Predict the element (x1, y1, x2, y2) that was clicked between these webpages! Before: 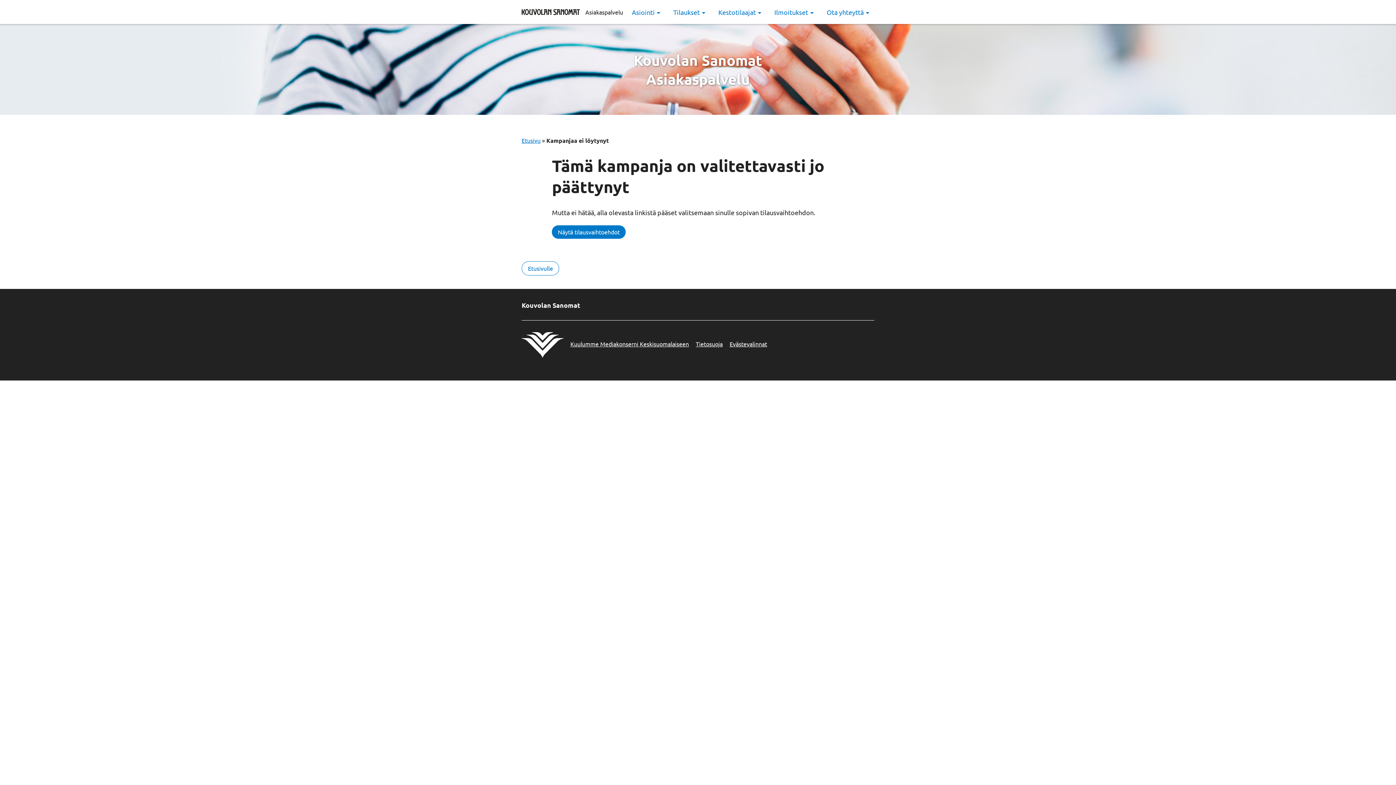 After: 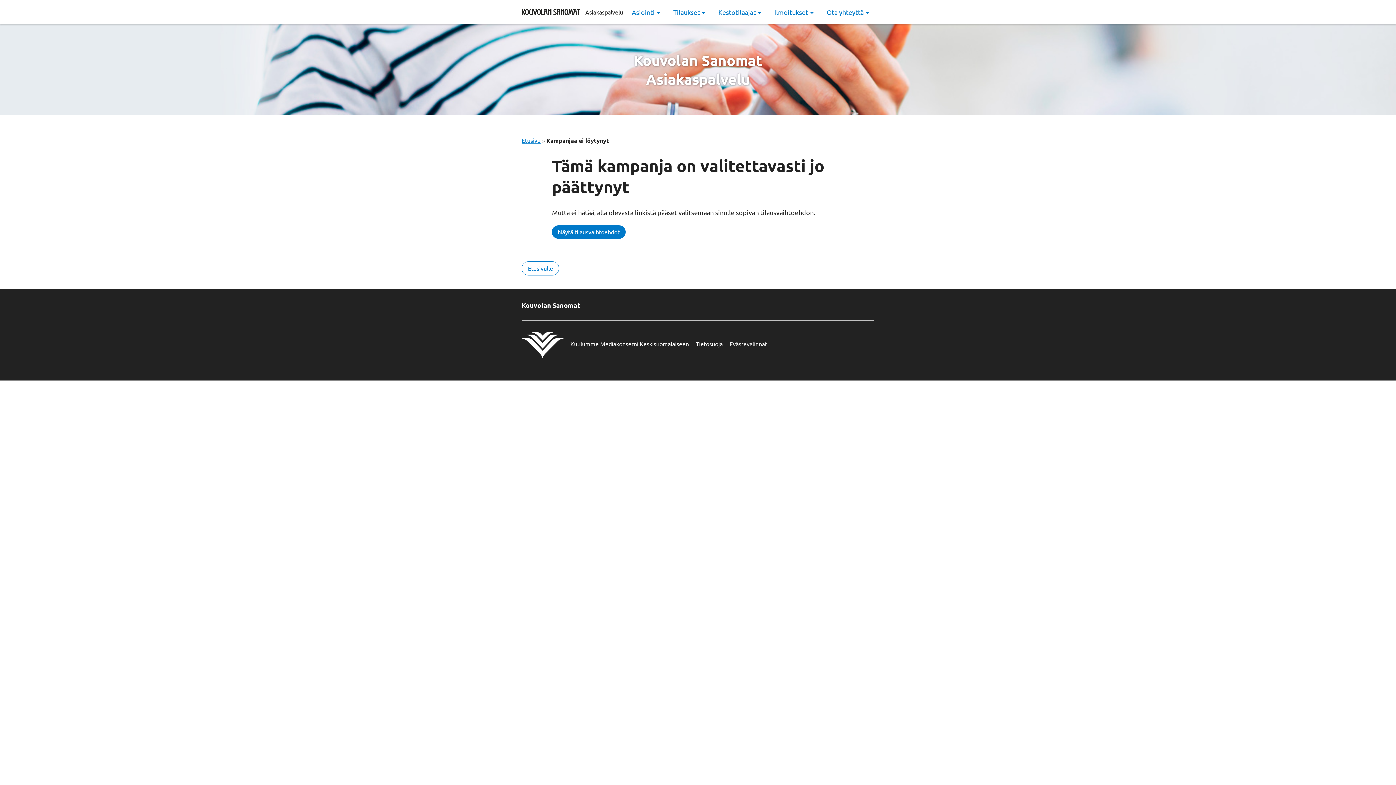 Action: bbox: (729, 340, 767, 348) label: Evästevalinnat